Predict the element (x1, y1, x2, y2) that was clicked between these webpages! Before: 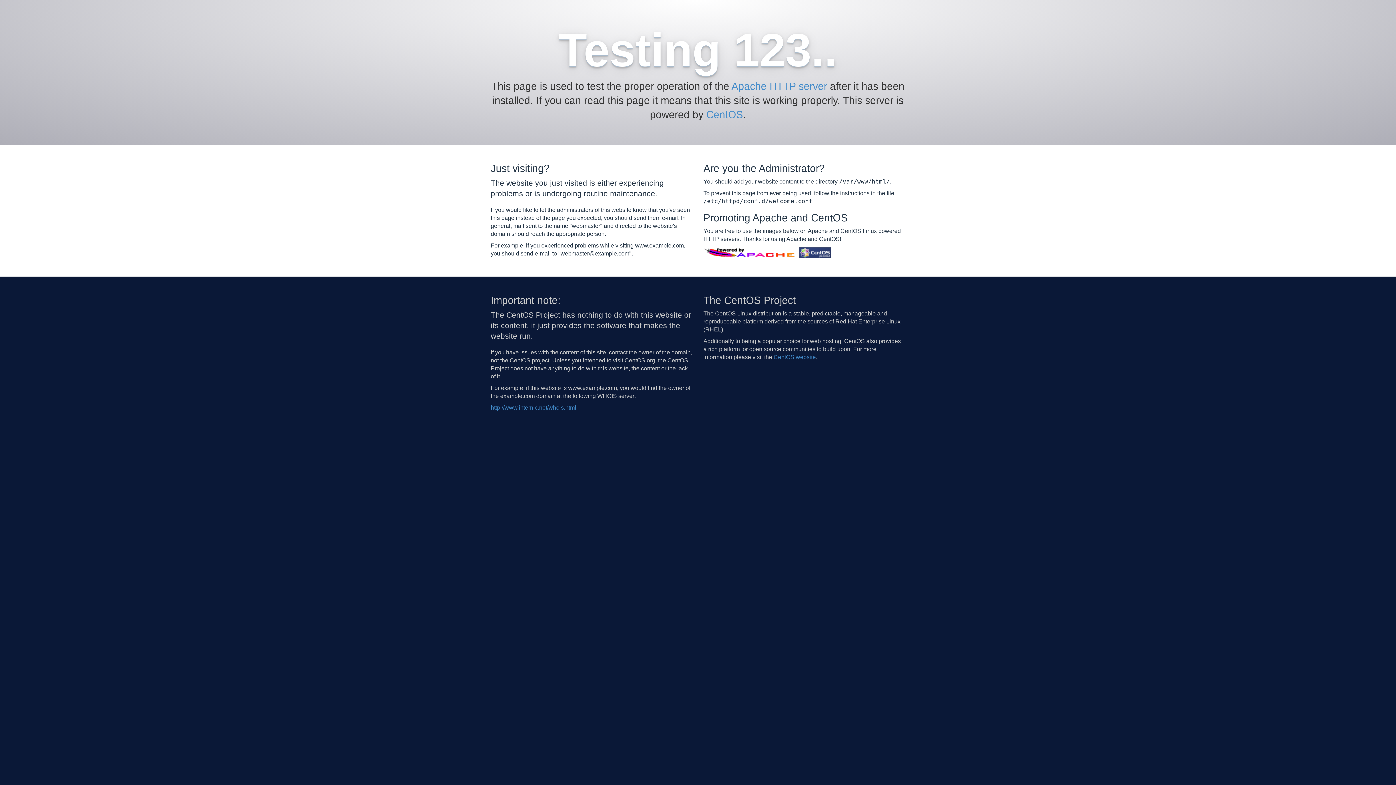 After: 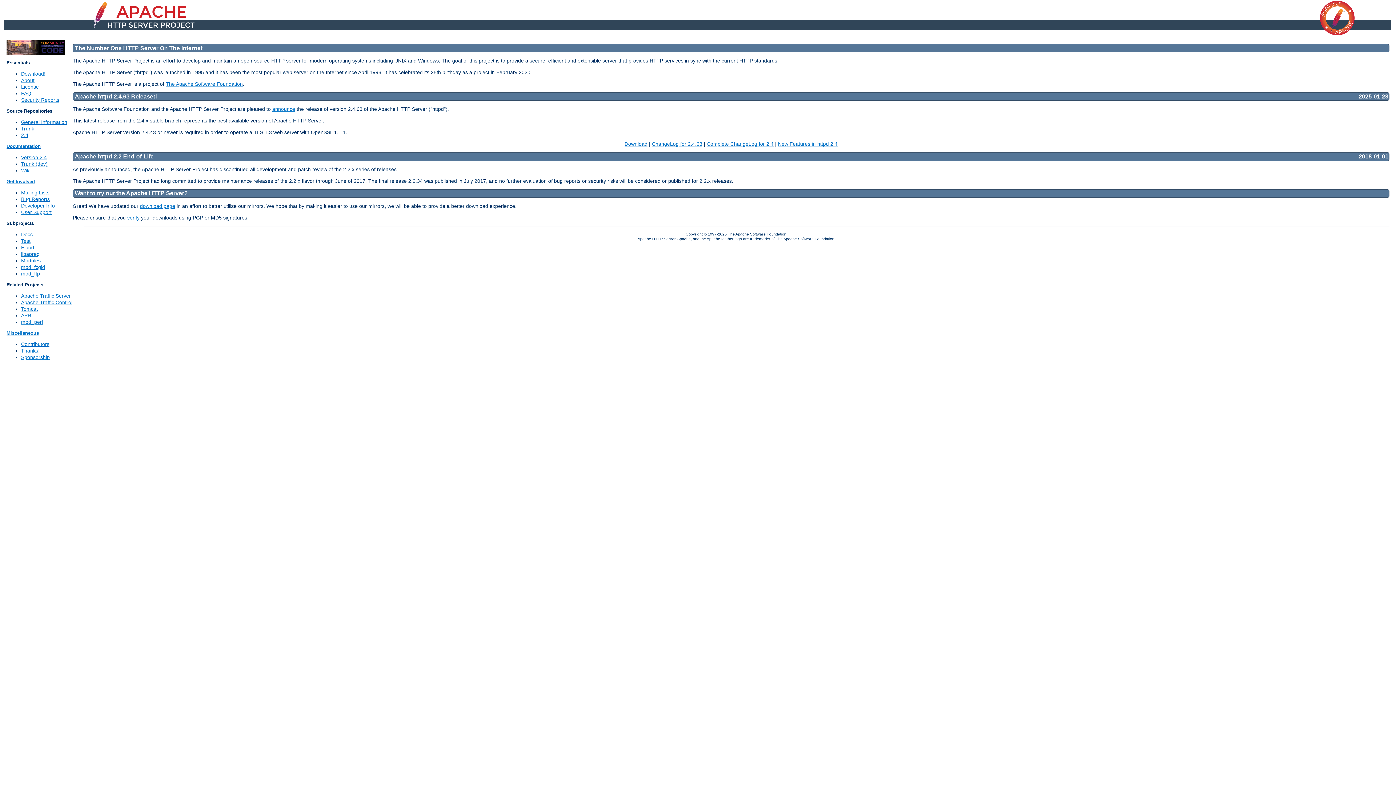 Action: bbox: (703, 249, 797, 255)